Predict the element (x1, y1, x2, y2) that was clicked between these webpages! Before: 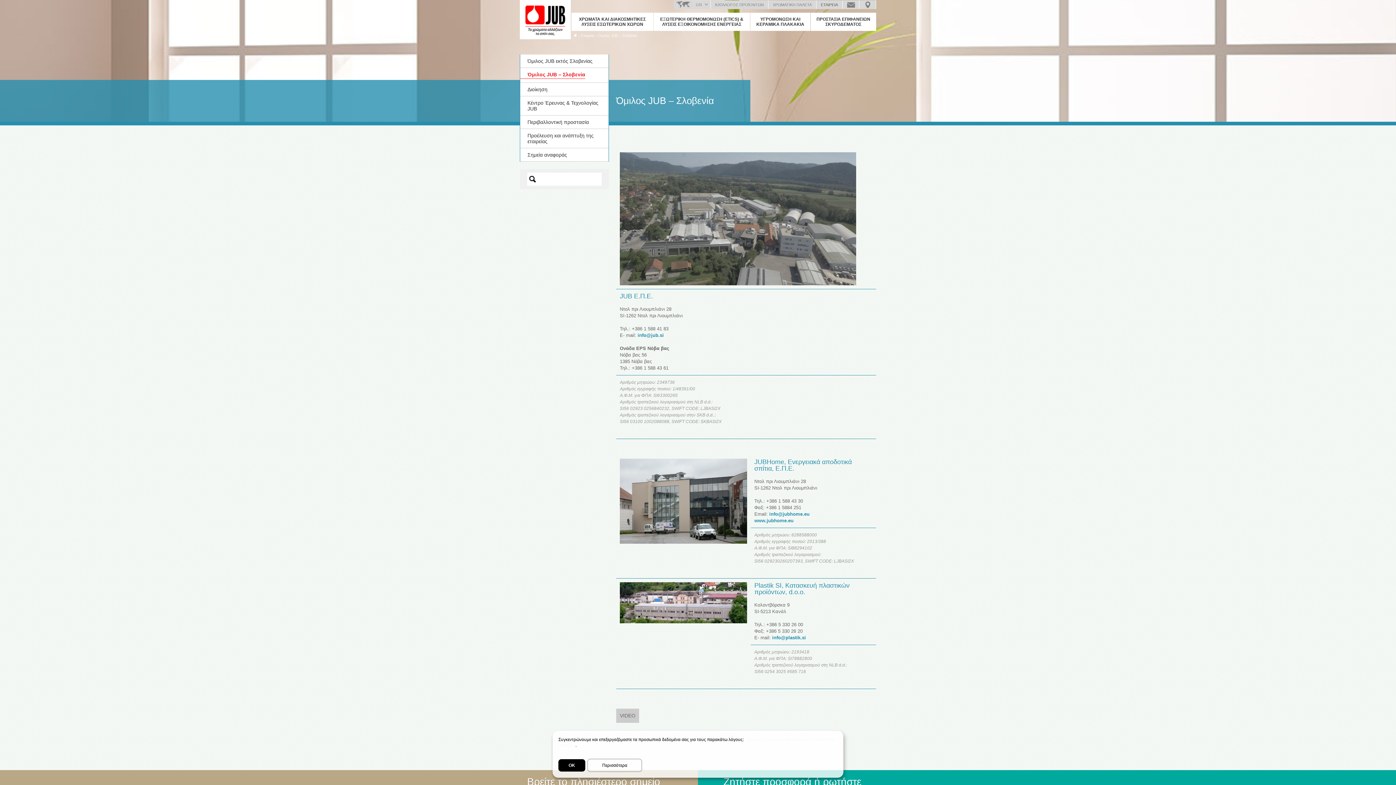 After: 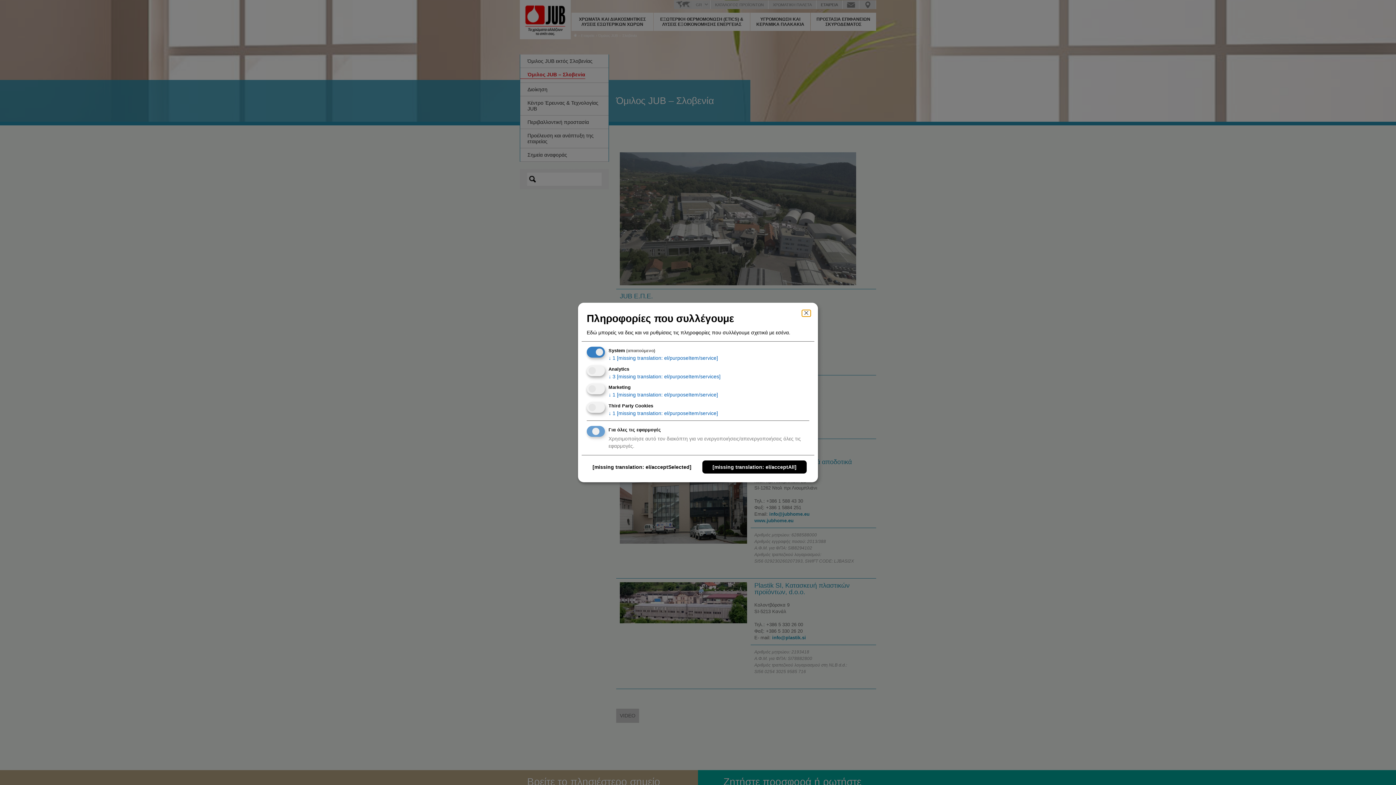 Action: label: Περισσότερα bbox: (587, 759, 642, 772)